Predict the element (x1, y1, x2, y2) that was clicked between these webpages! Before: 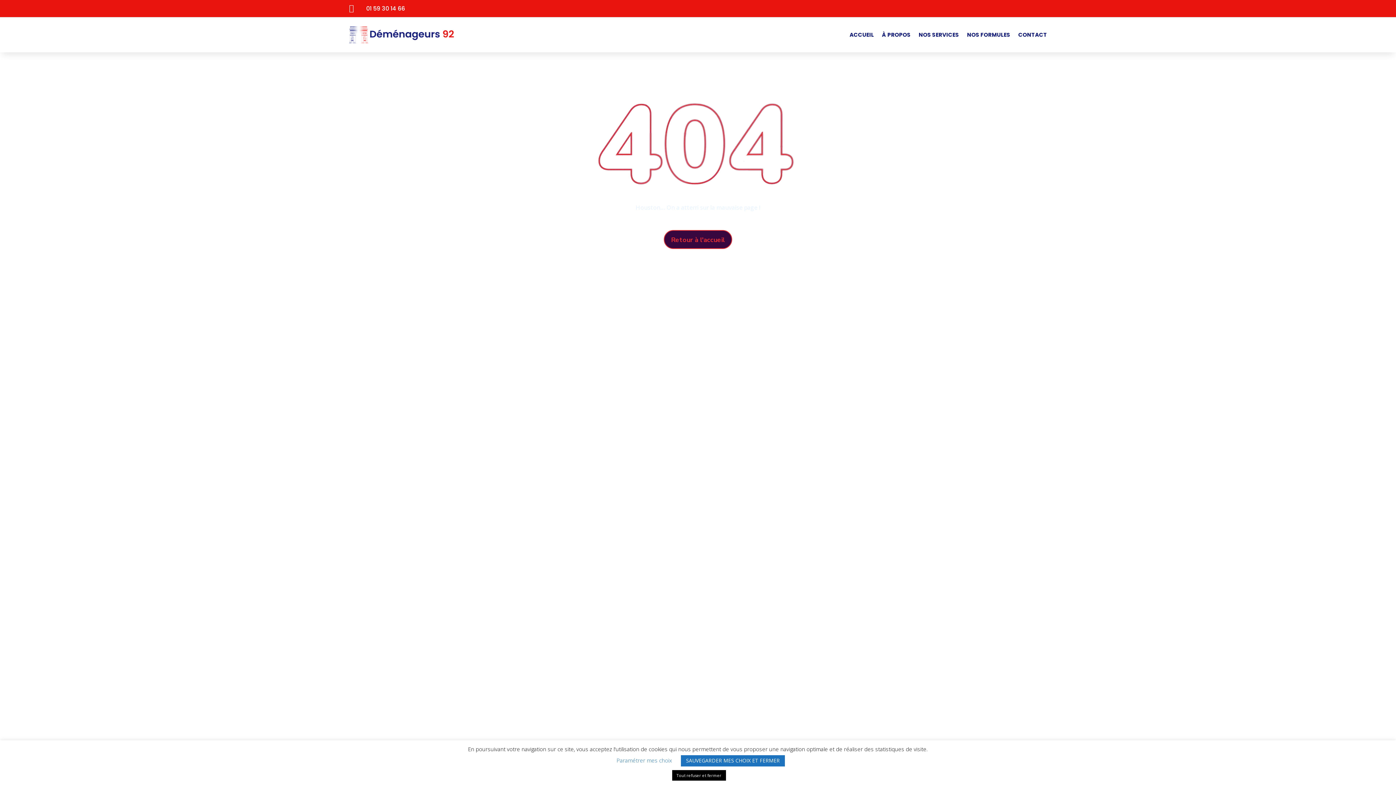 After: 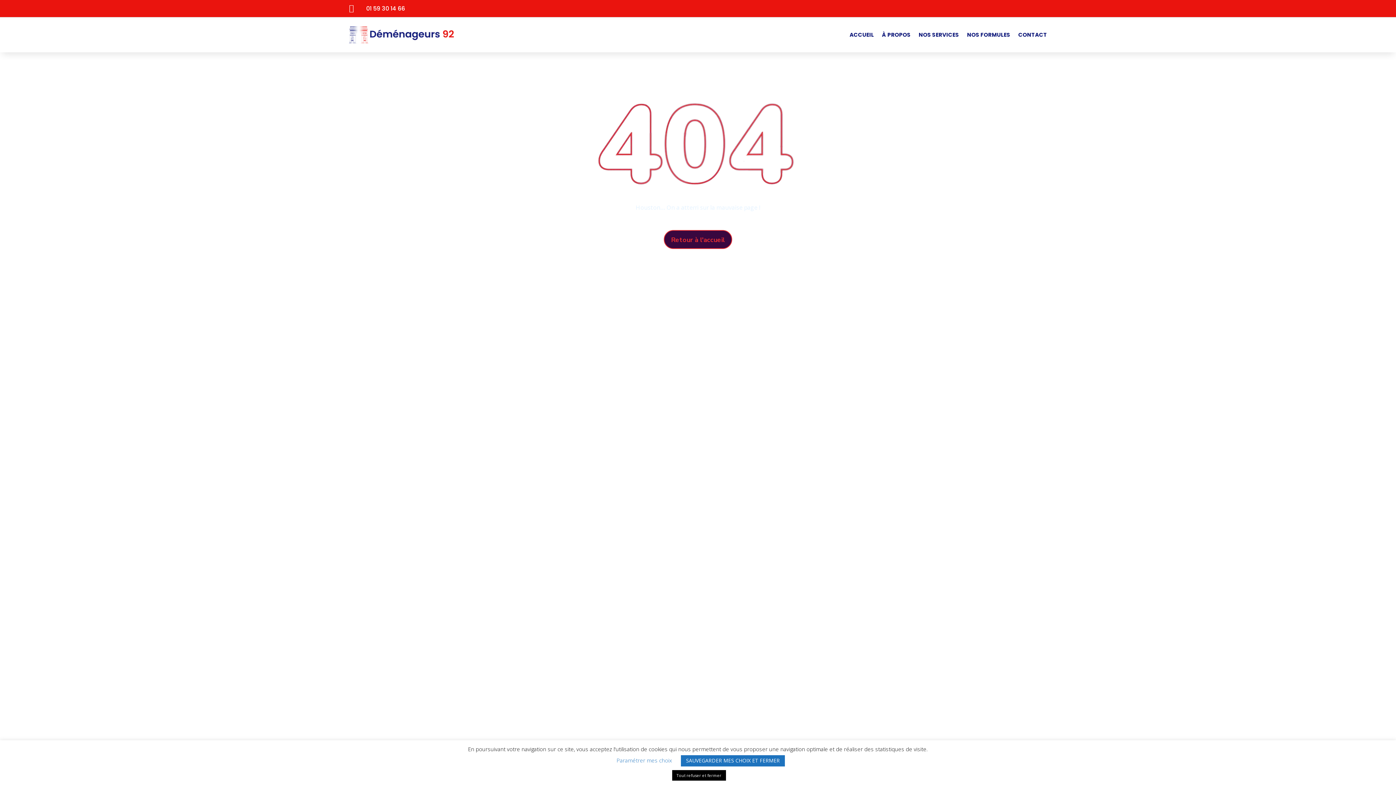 Action: label: 01 59 30 14 66 bbox: (366, 4, 405, 12)